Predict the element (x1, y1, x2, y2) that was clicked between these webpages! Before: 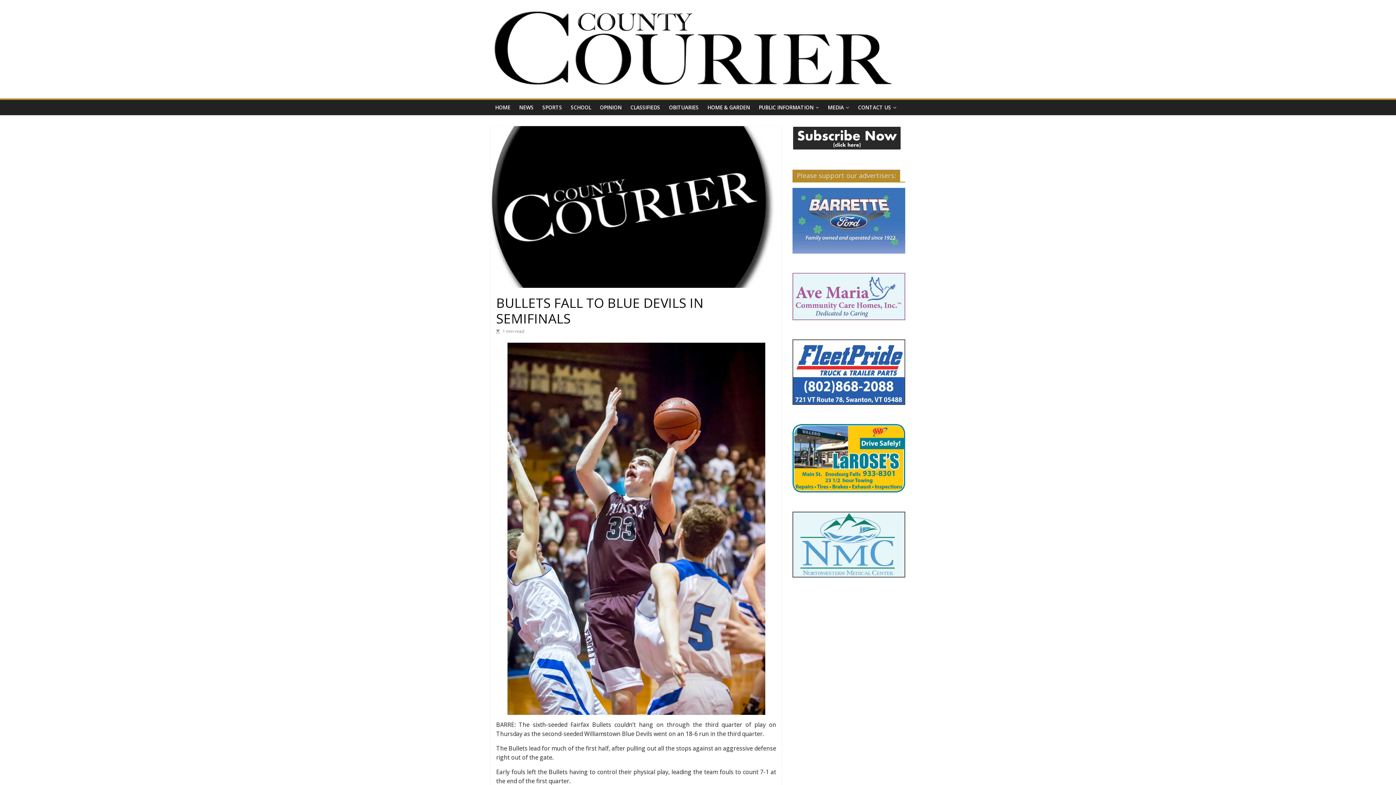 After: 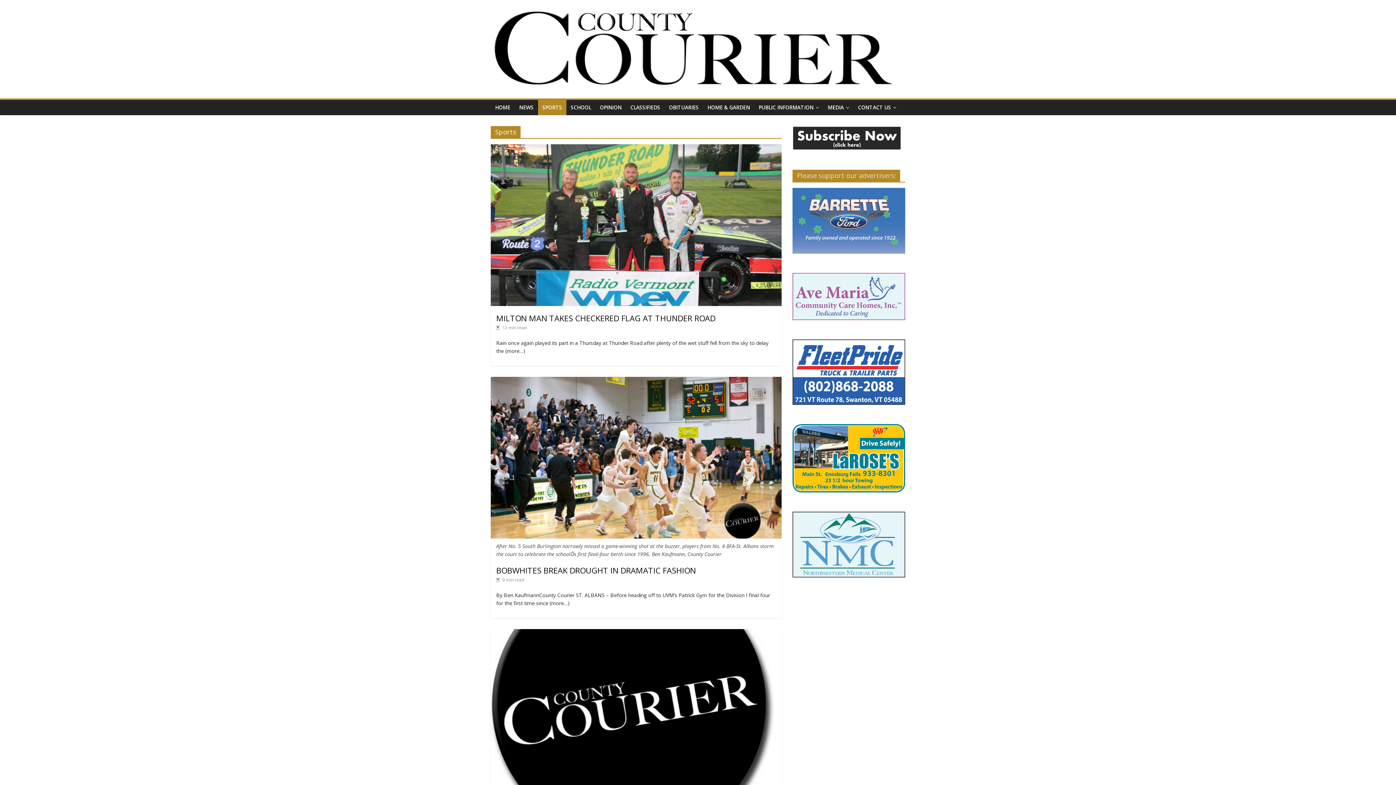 Action: bbox: (538, 99, 566, 115) label: SPORTS